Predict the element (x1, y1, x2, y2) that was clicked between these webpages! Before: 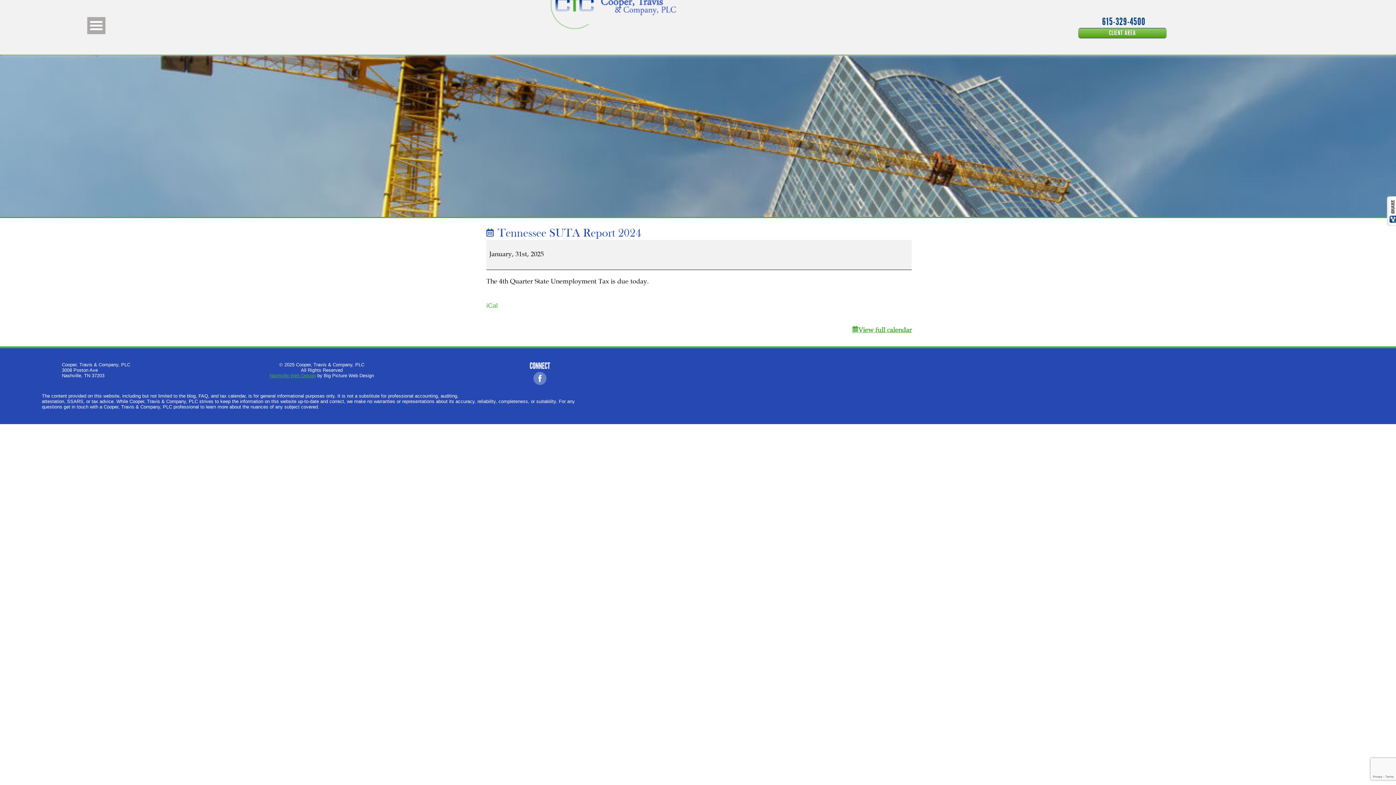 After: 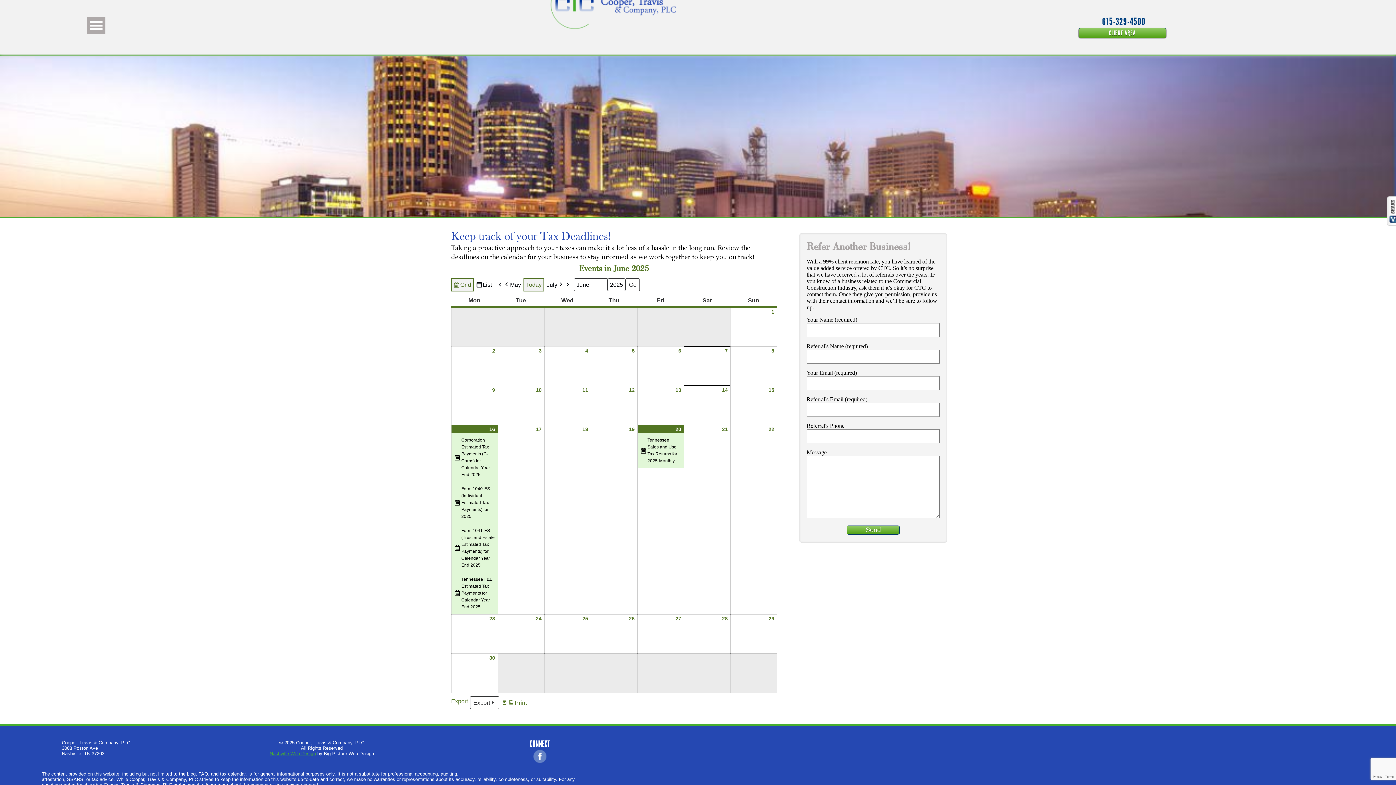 Action: label: View full calendar bbox: (852, 325, 912, 334)